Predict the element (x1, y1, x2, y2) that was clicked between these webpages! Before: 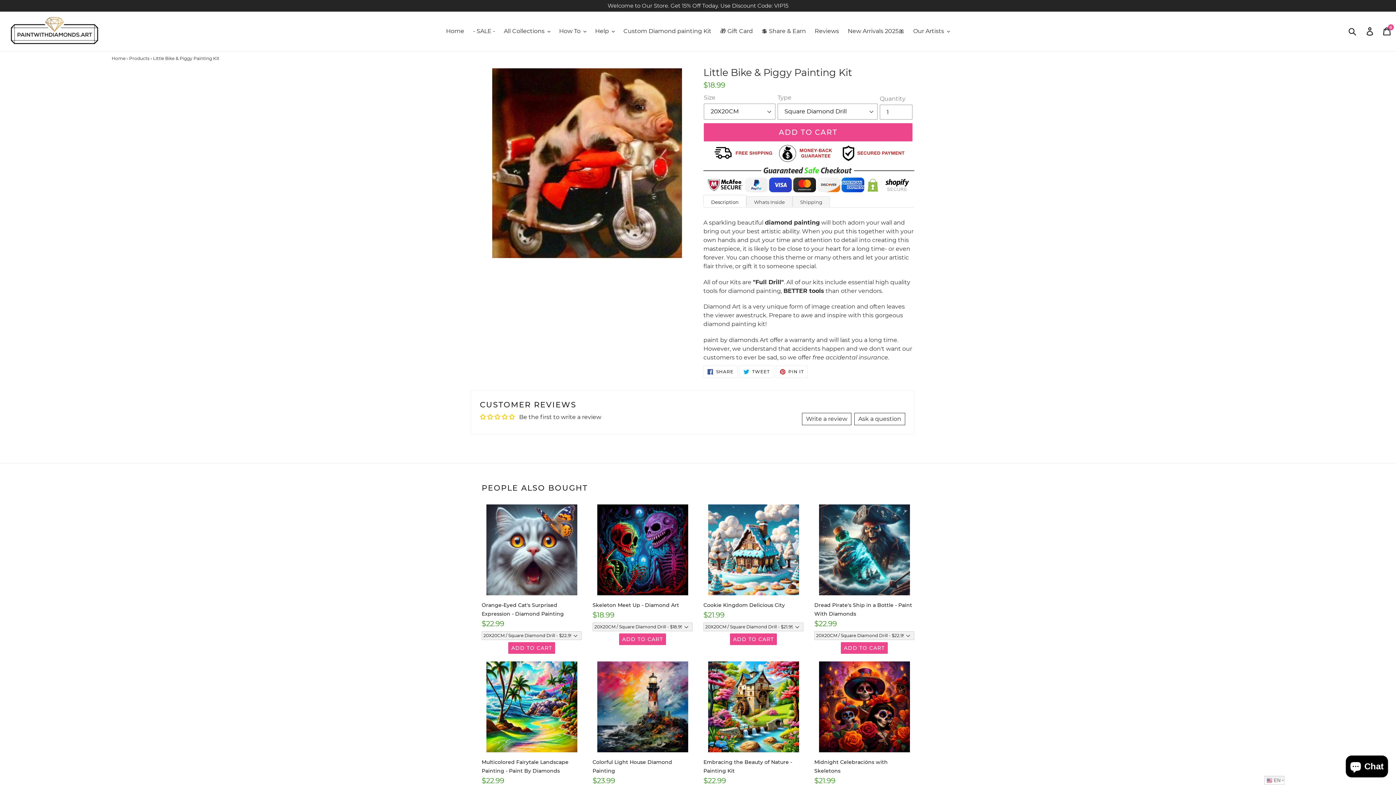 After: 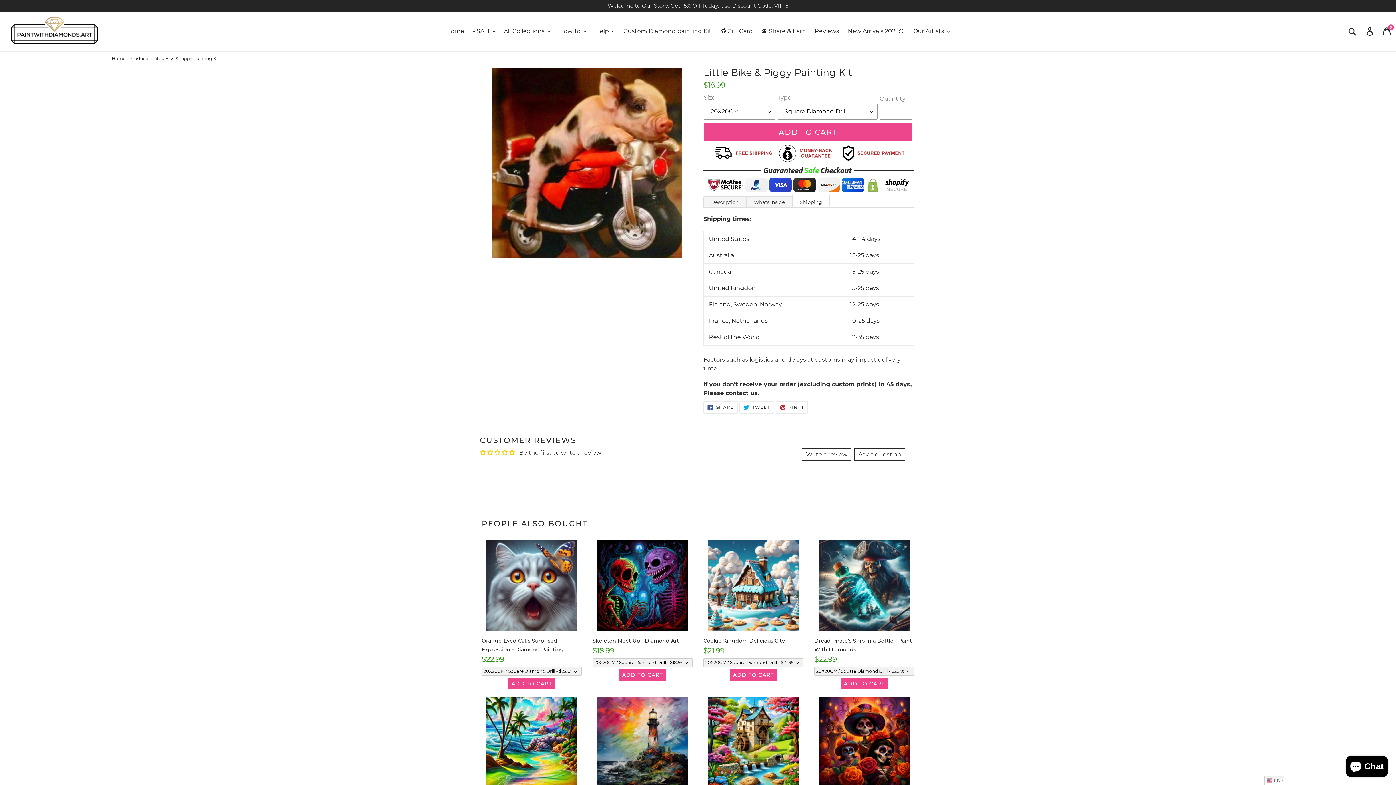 Action: label: Shipping bbox: (792, 196, 830, 207)